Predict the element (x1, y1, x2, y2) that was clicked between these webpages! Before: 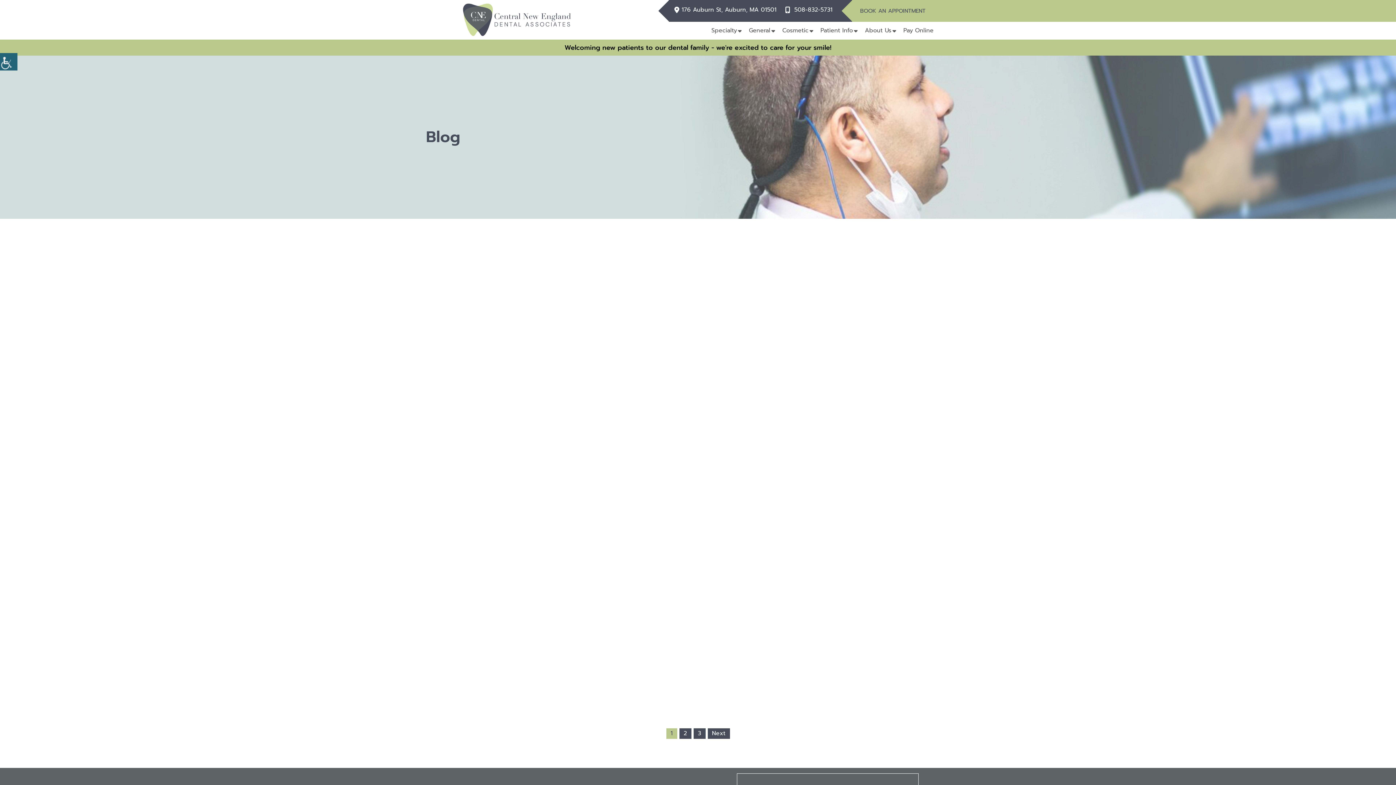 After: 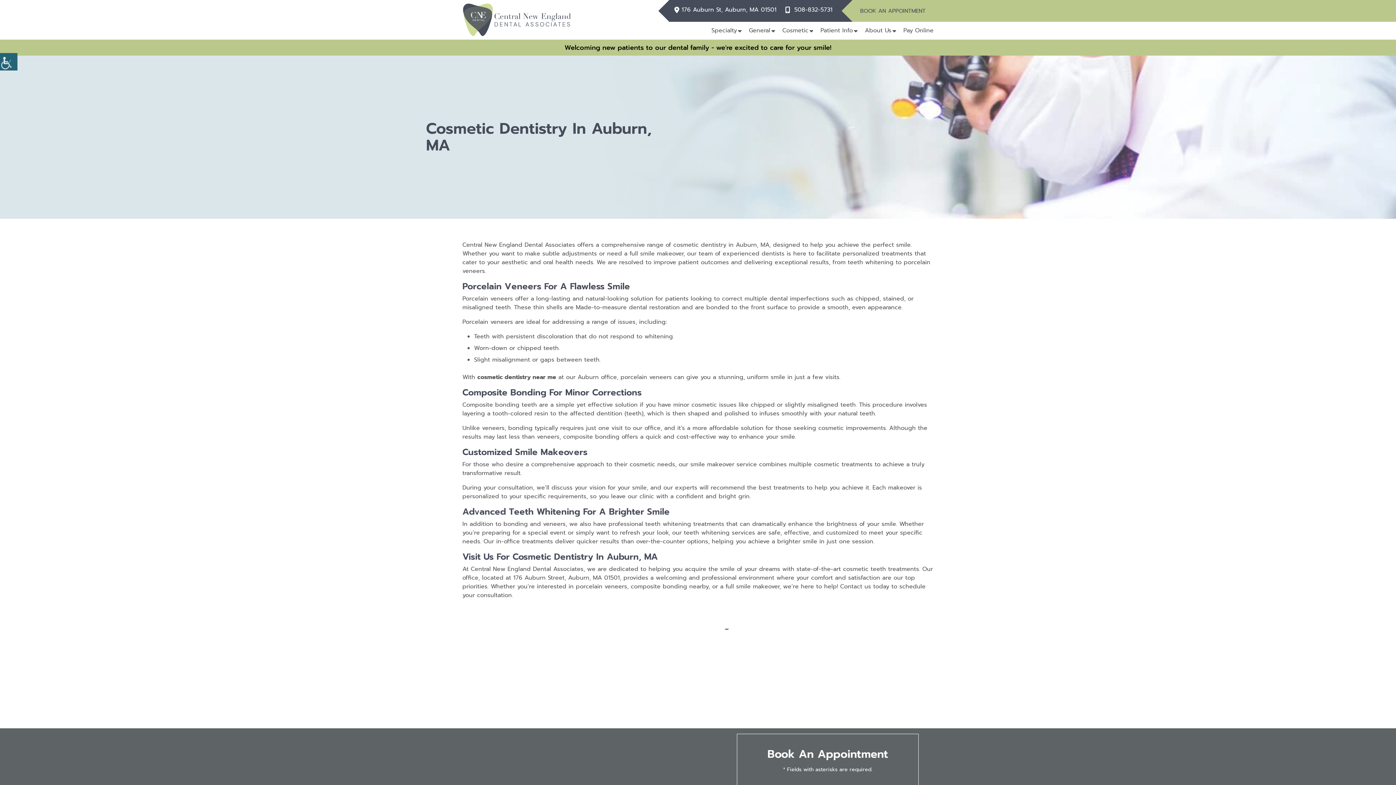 Action: bbox: (782, 21, 813, 39) label: Cosmetic